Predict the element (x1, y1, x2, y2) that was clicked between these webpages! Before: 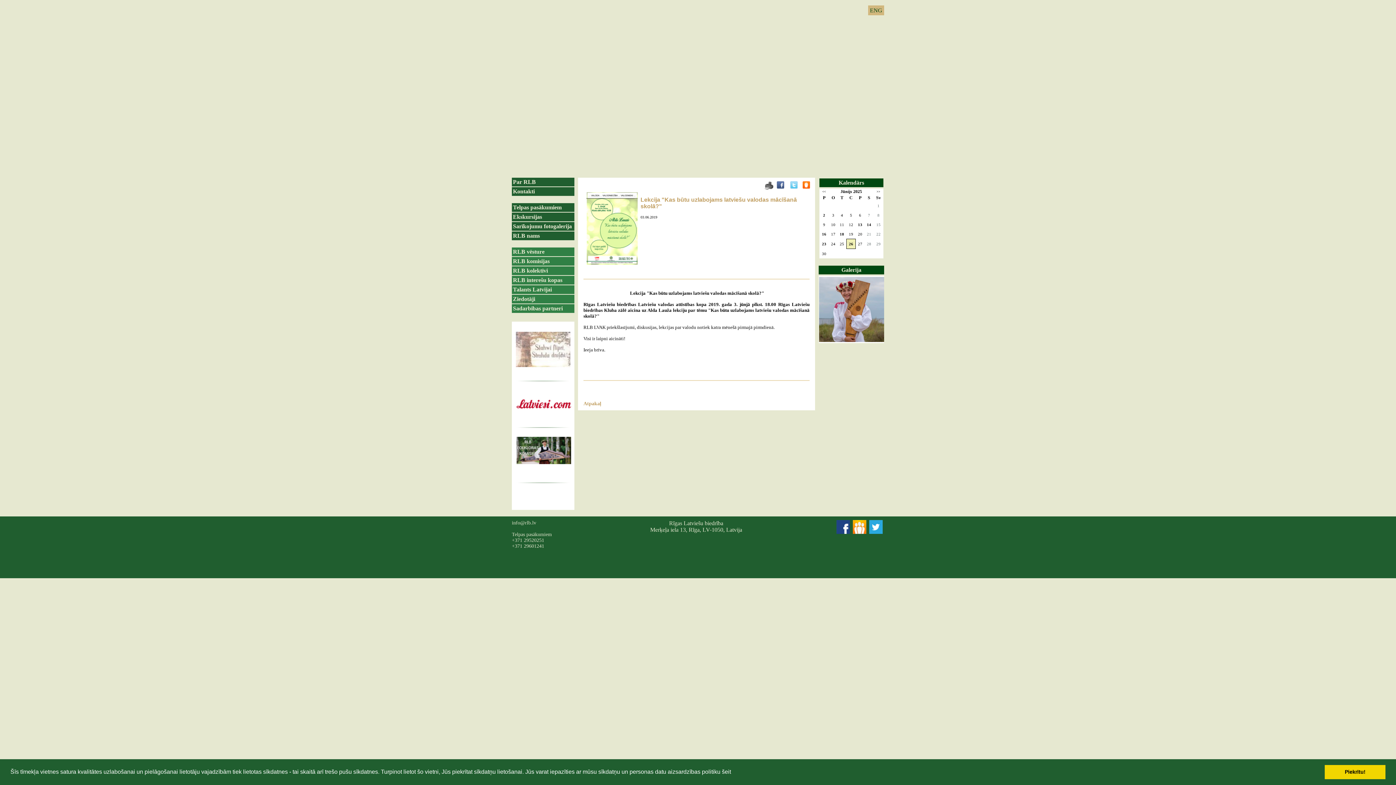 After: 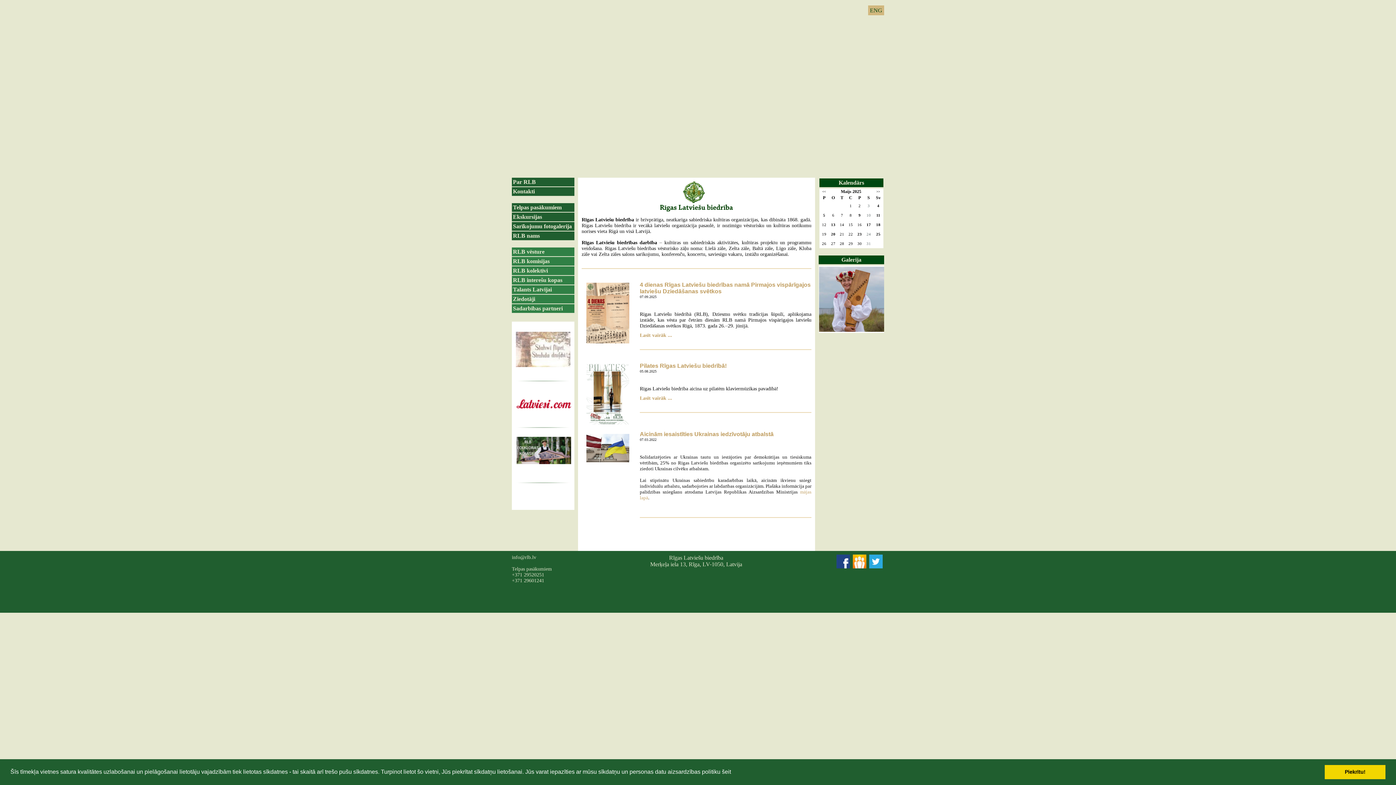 Action: bbox: (822, 190, 826, 193) label: <<